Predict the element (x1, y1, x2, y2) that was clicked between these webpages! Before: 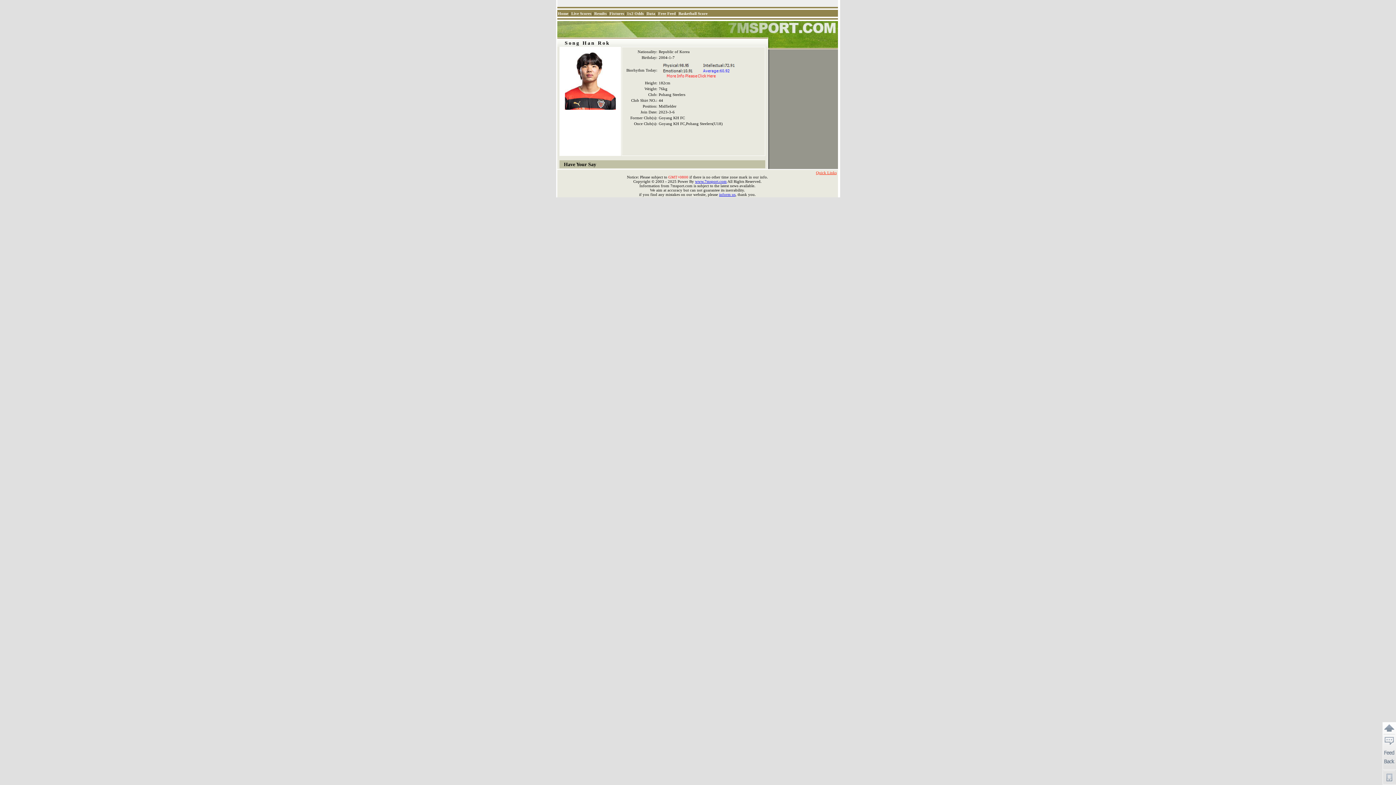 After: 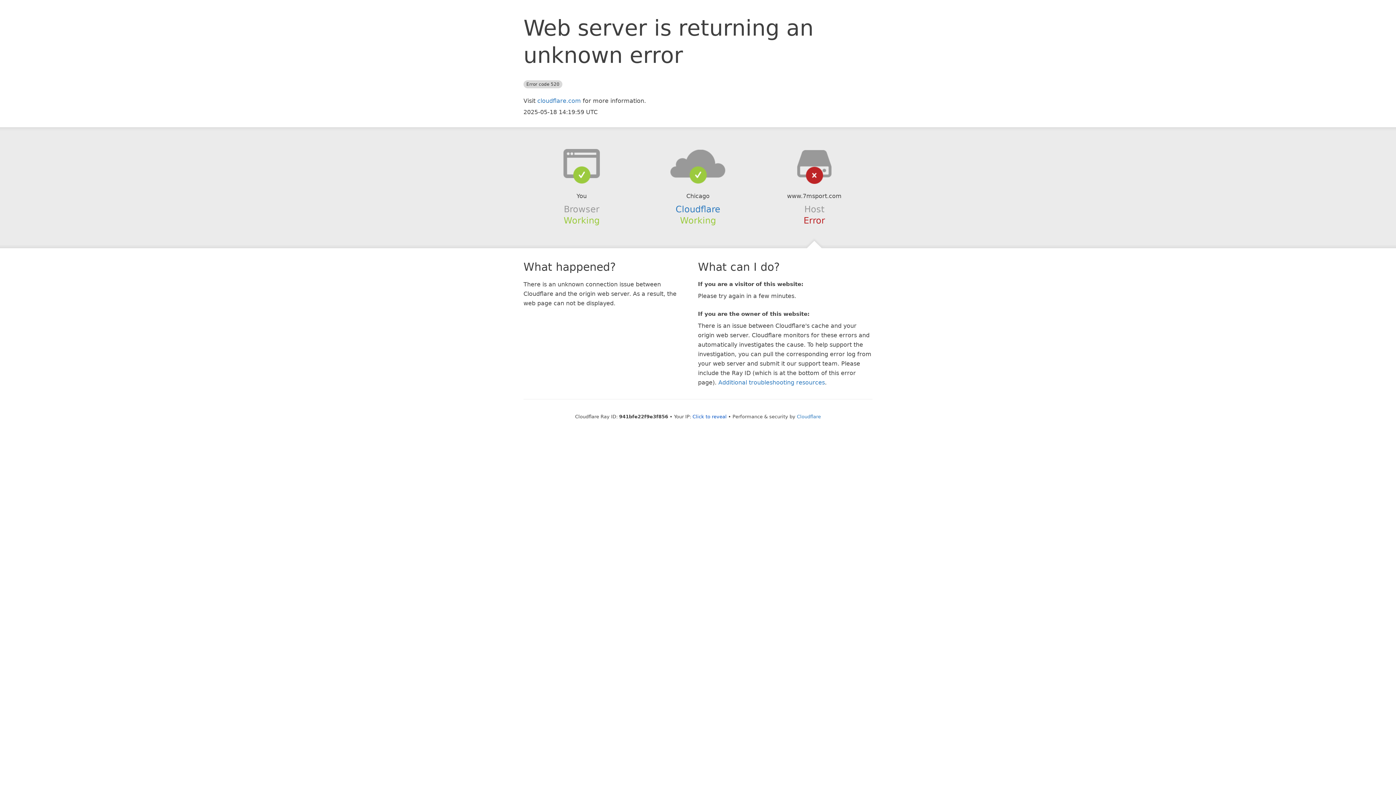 Action: bbox: (558, 11, 568, 15) label: Home